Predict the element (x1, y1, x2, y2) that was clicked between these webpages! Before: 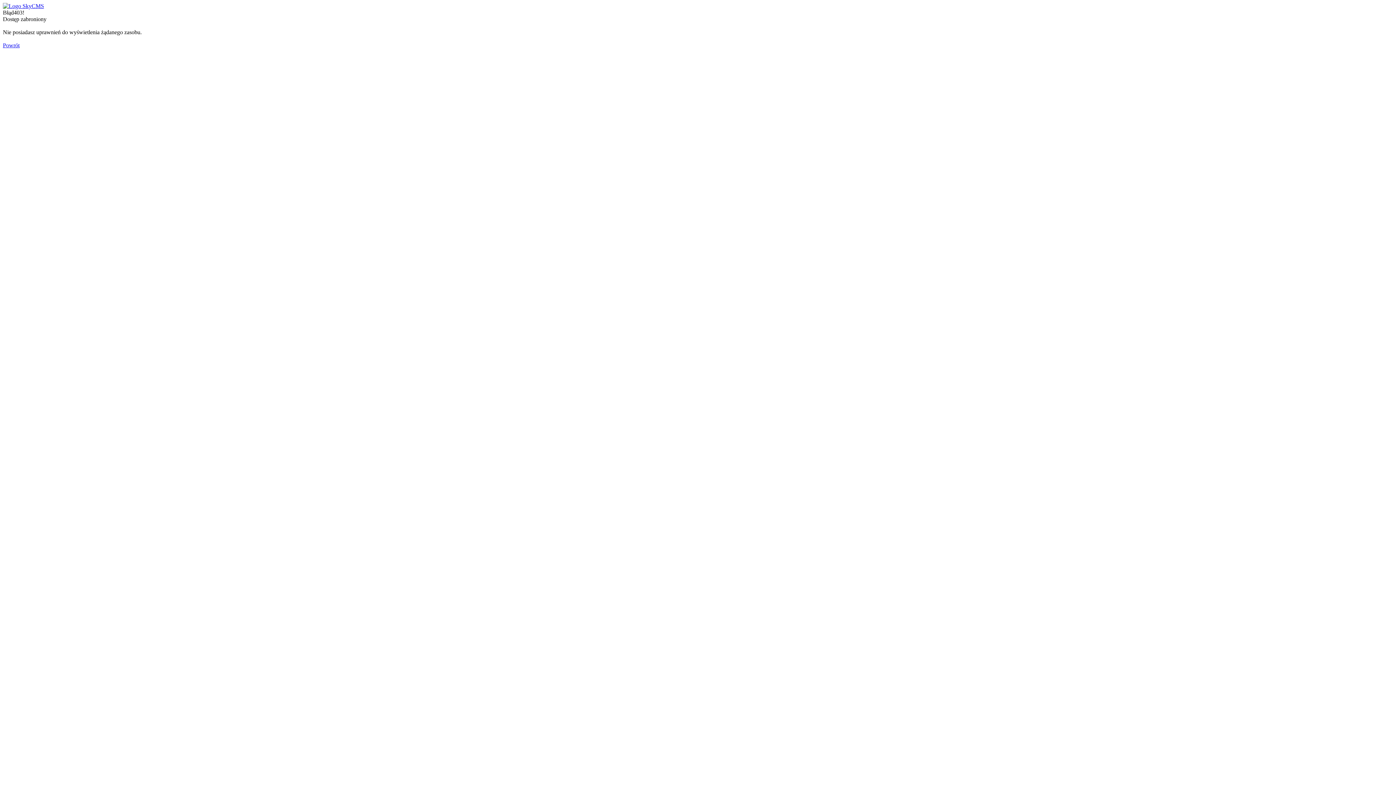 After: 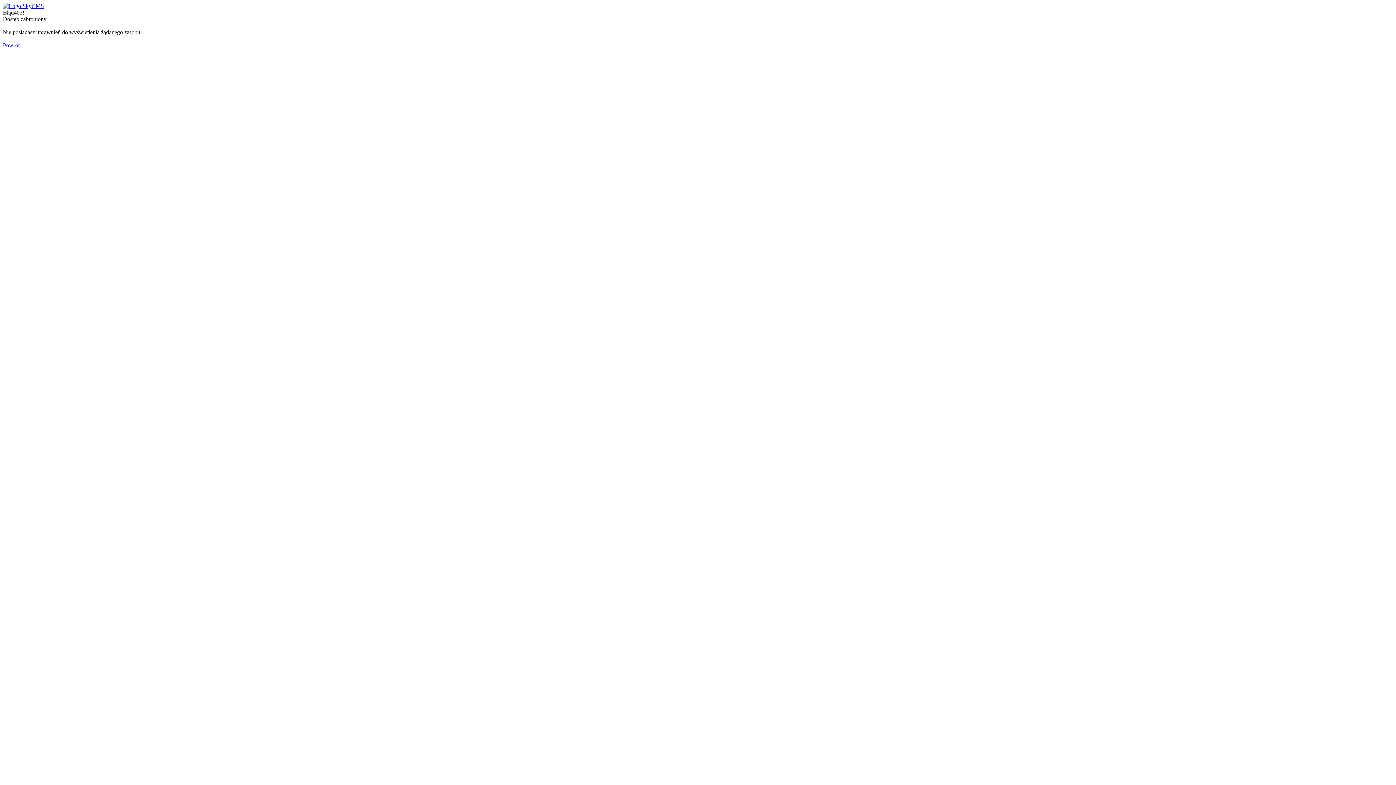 Action: bbox: (2, 2, 44, 9)